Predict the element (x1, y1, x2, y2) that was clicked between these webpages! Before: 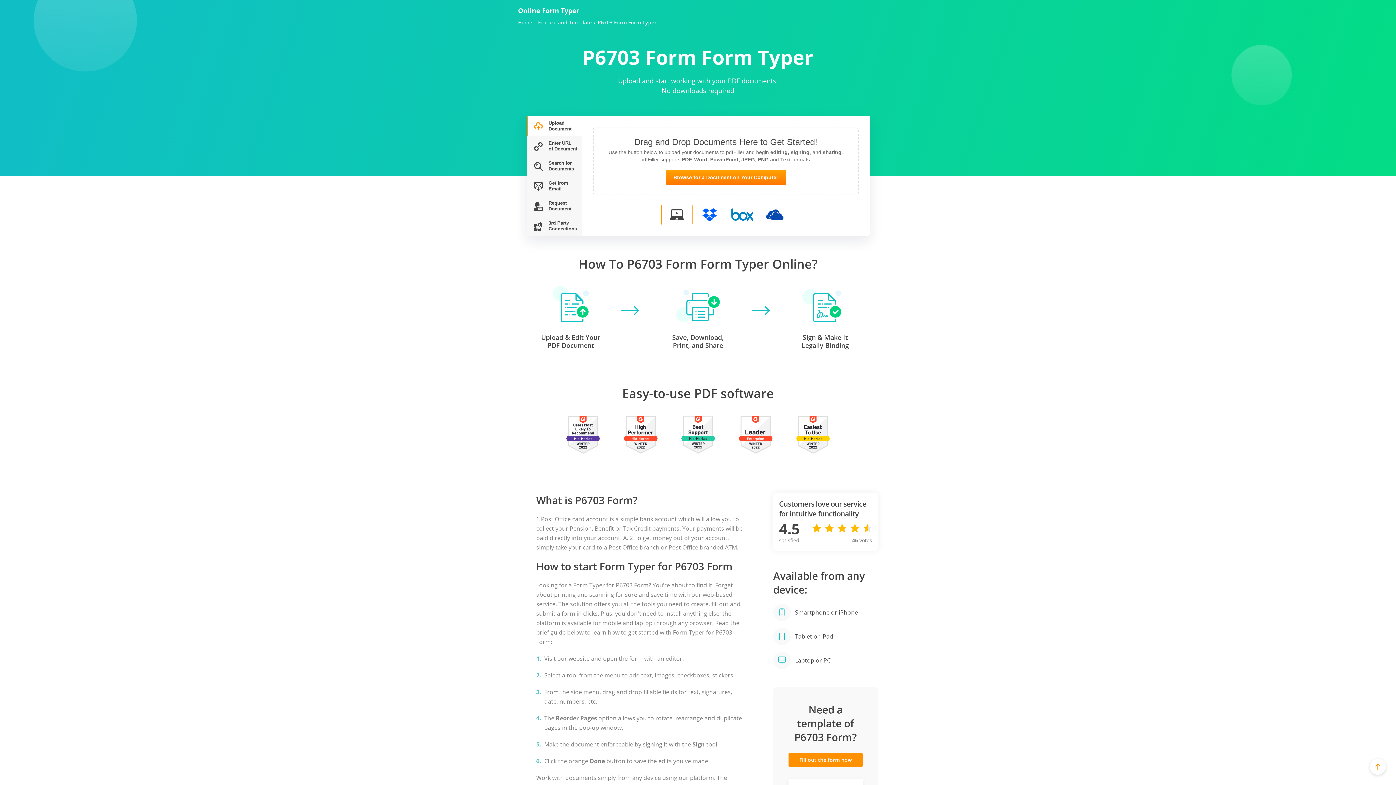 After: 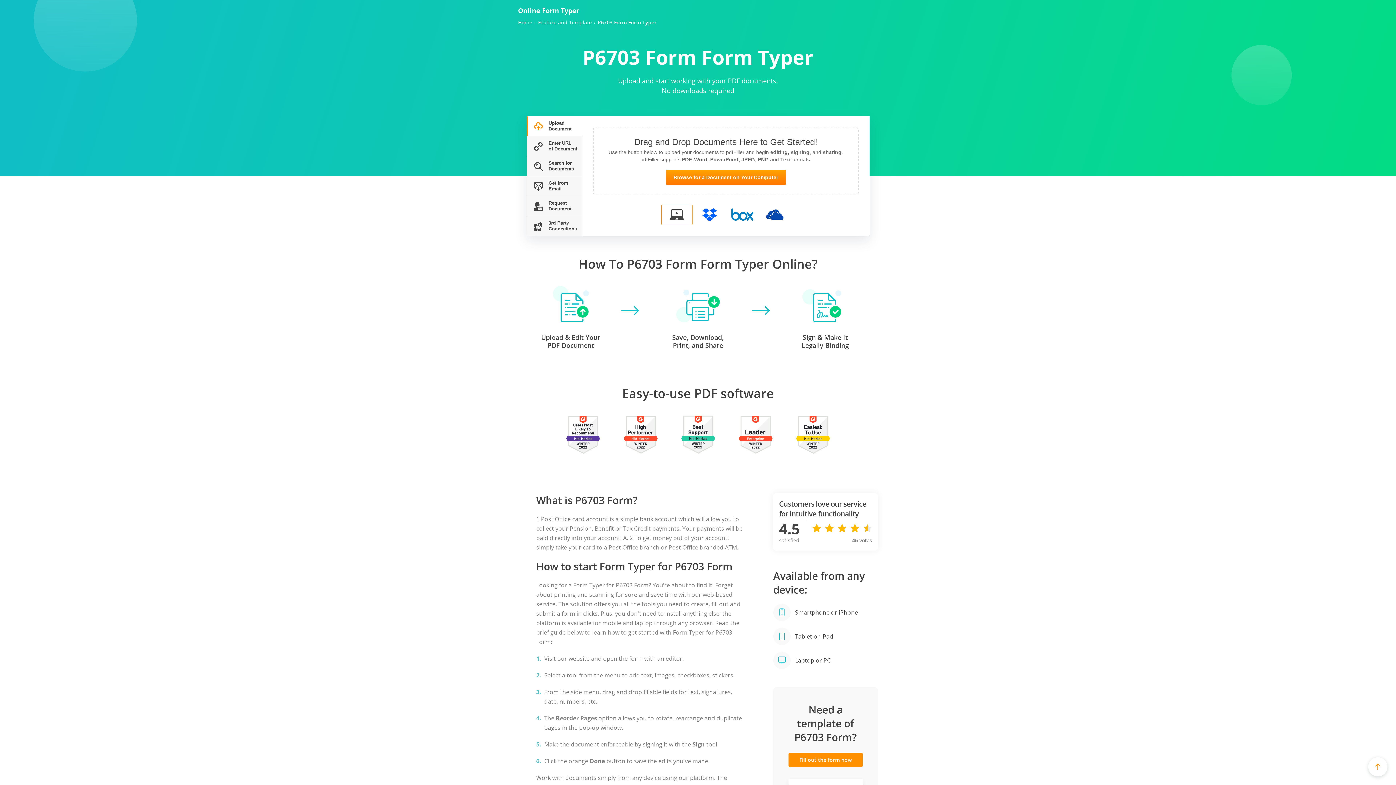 Action: bbox: (1370, 759, 1386, 775)